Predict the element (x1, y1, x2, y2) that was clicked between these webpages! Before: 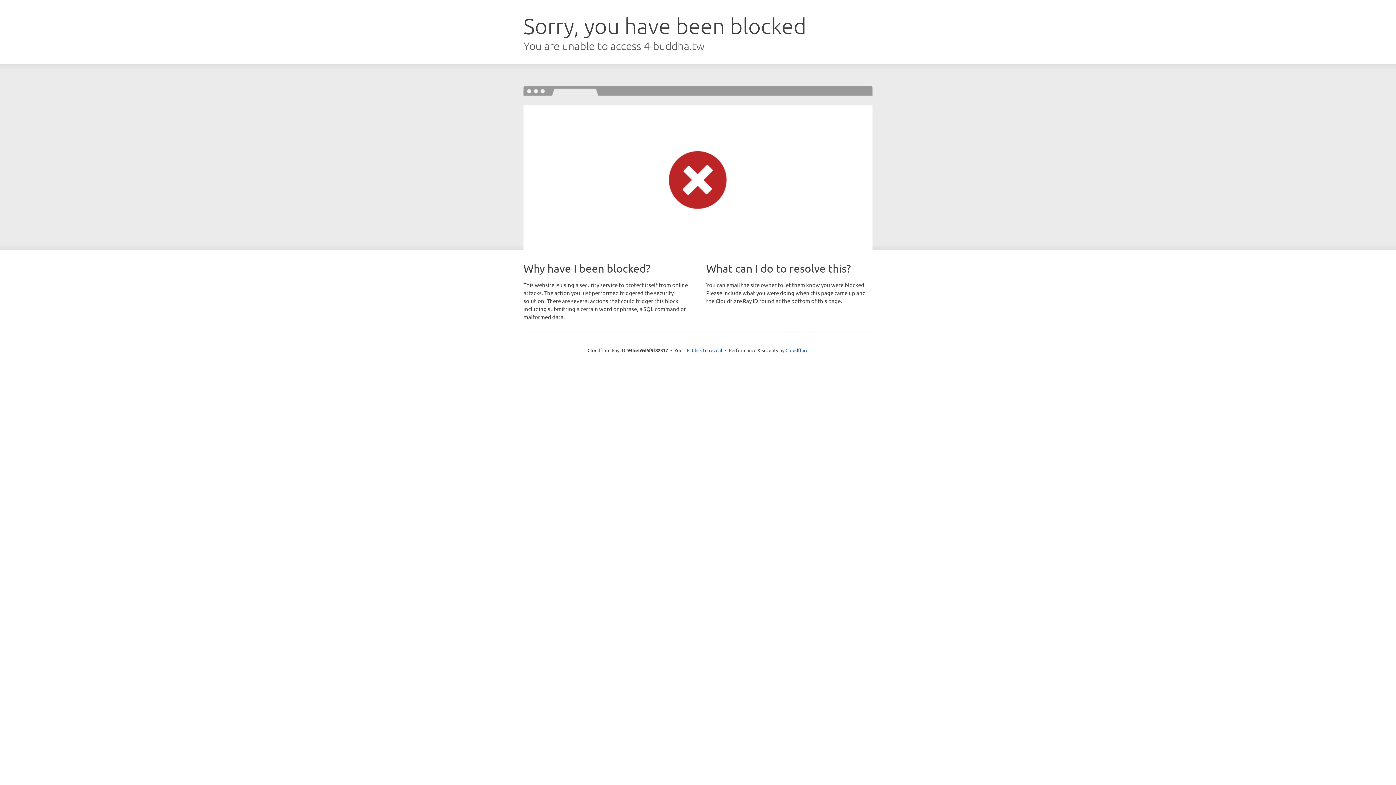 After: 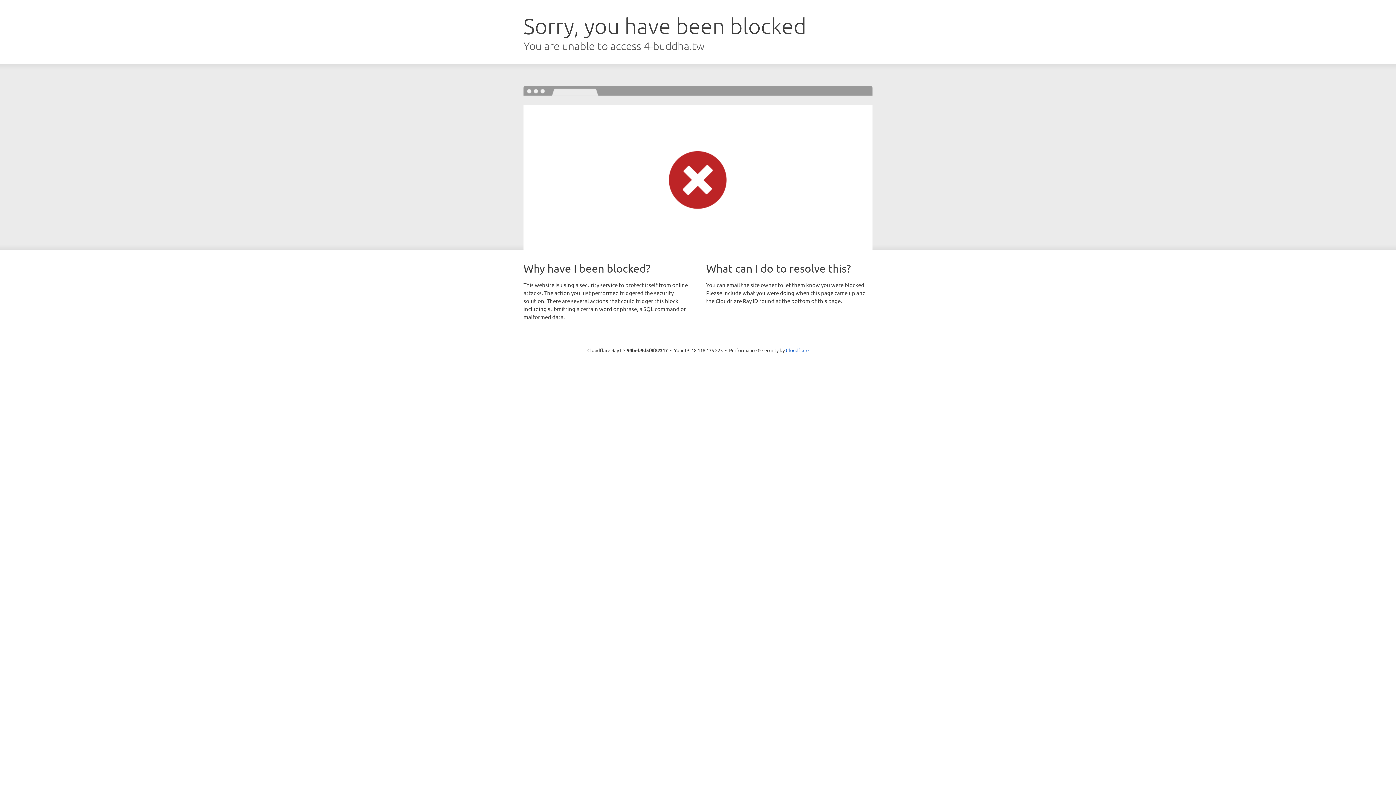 Action: bbox: (692, 346, 722, 353) label: Click to reveal